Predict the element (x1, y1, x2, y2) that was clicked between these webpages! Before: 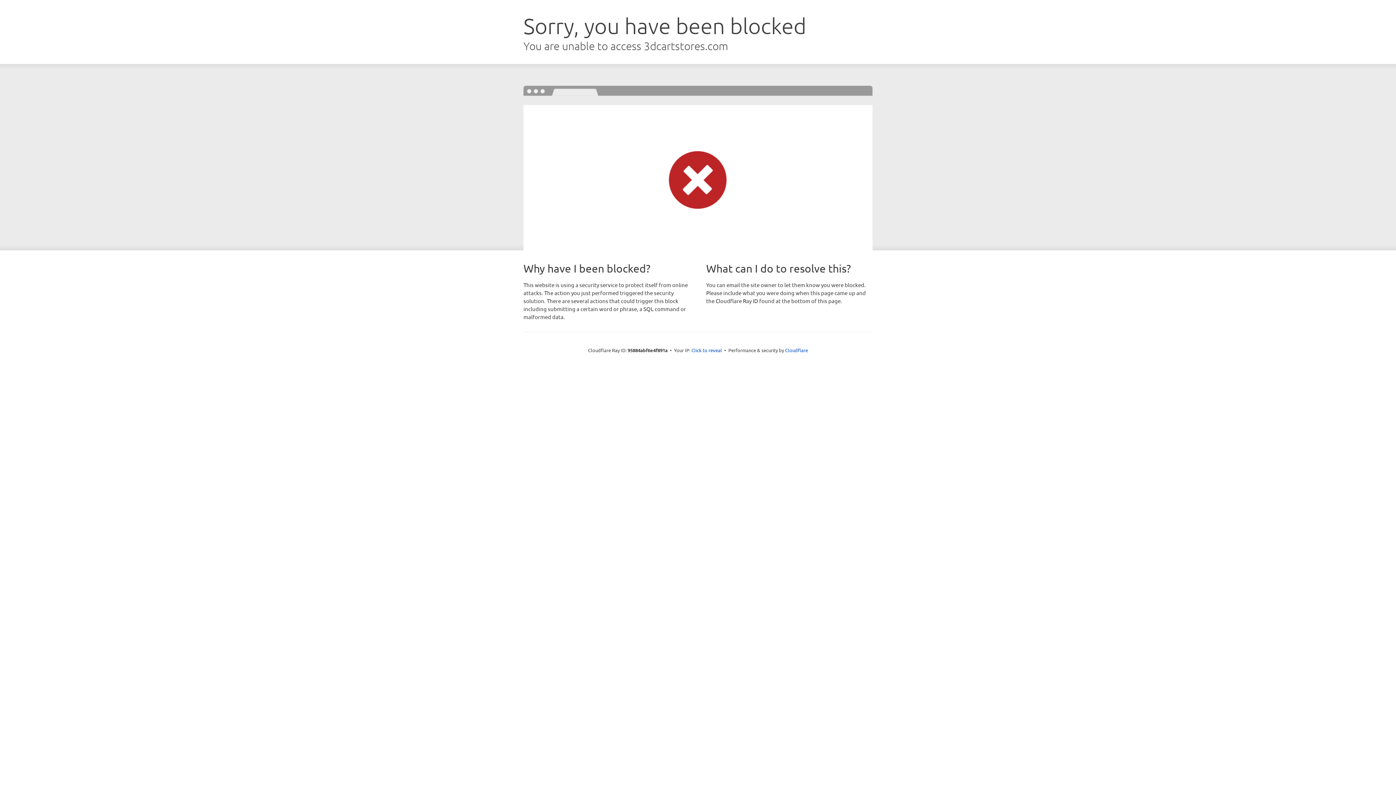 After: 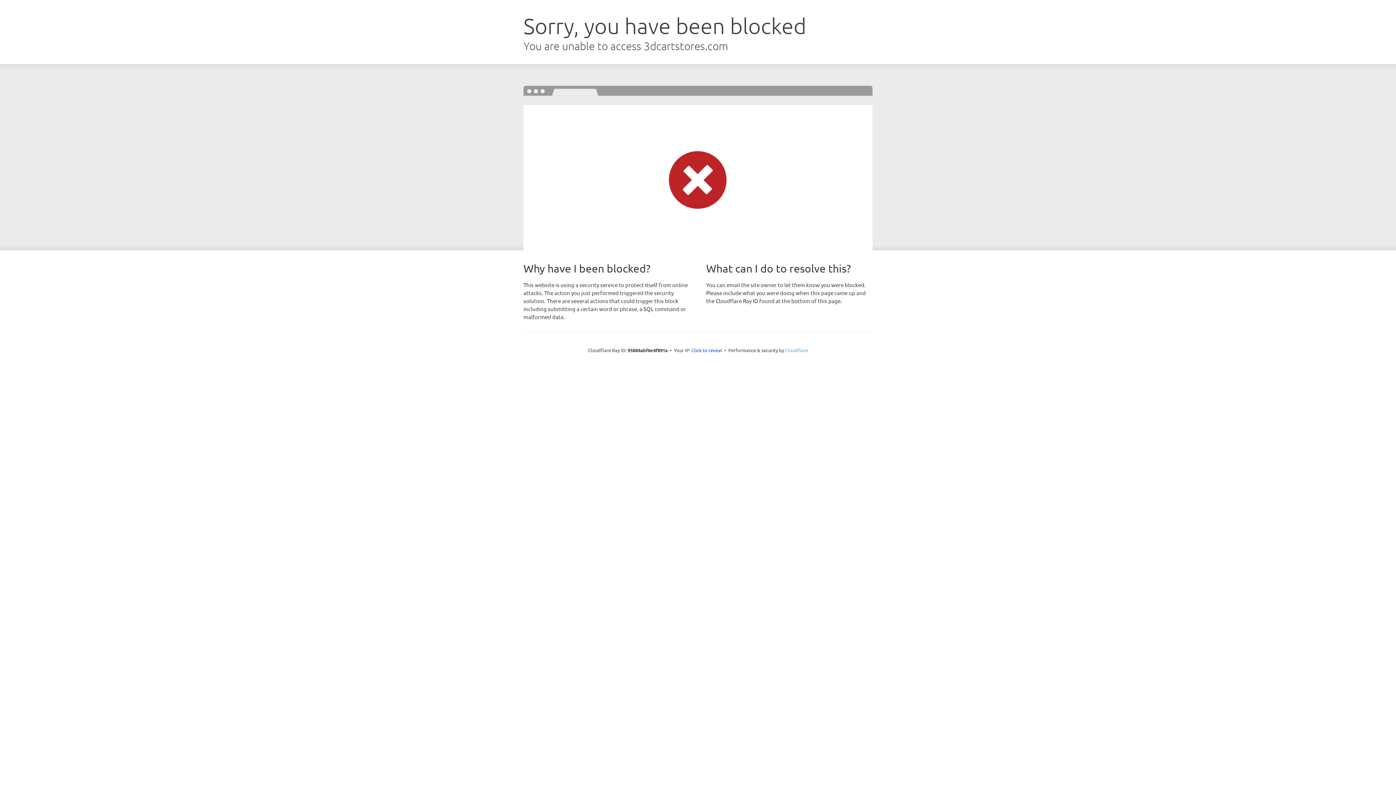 Action: label: Cloudflare bbox: (785, 347, 808, 353)